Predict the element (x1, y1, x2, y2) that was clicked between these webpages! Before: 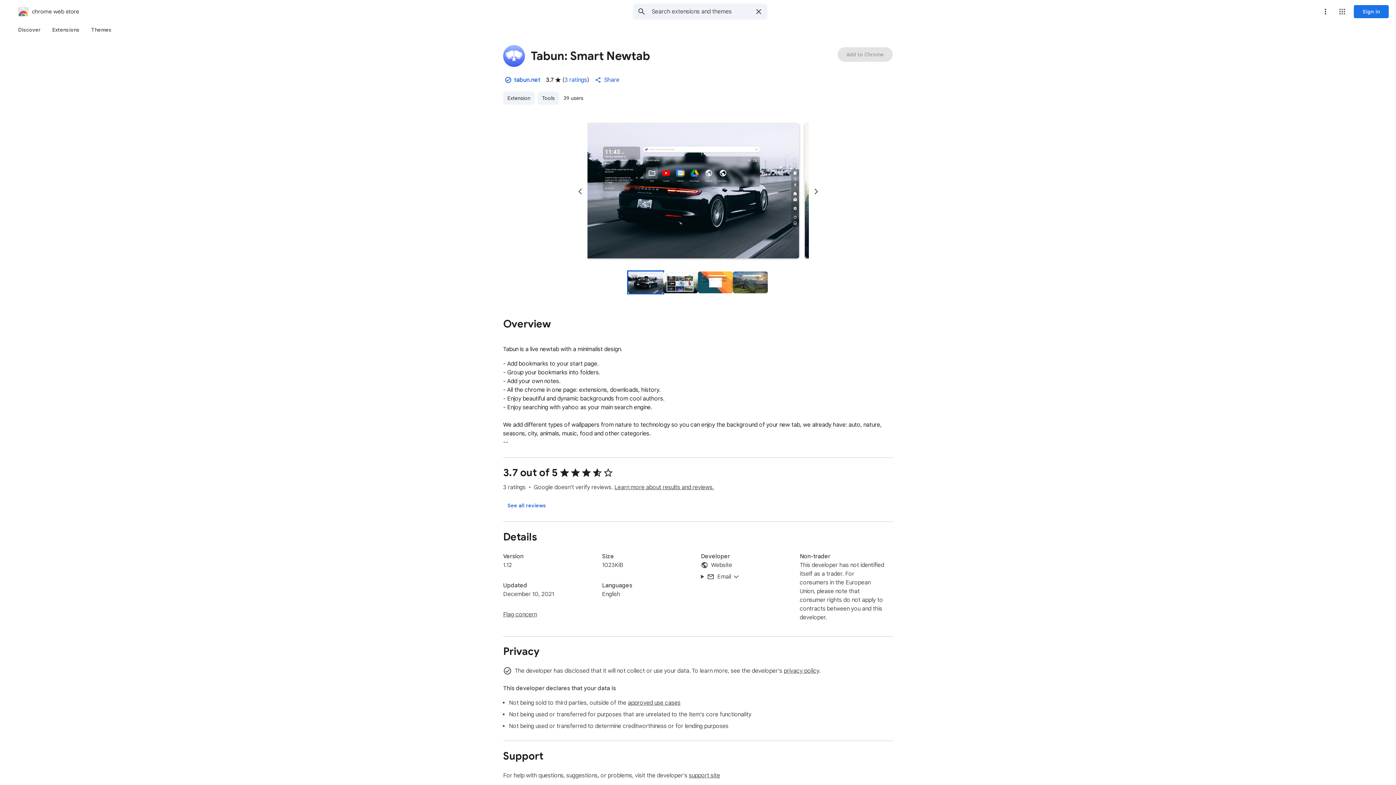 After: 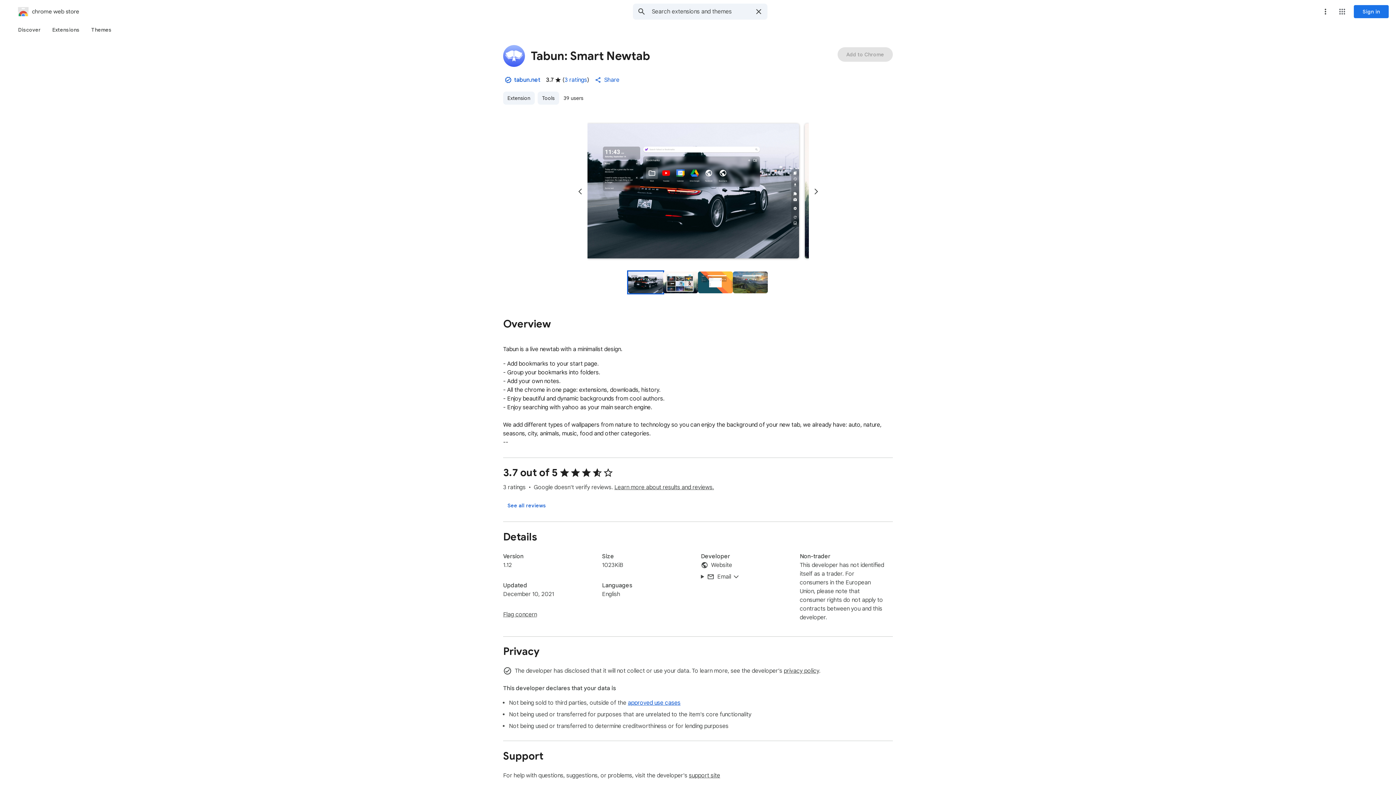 Action: label: approved use cases bbox: (628, 699, 680, 707)